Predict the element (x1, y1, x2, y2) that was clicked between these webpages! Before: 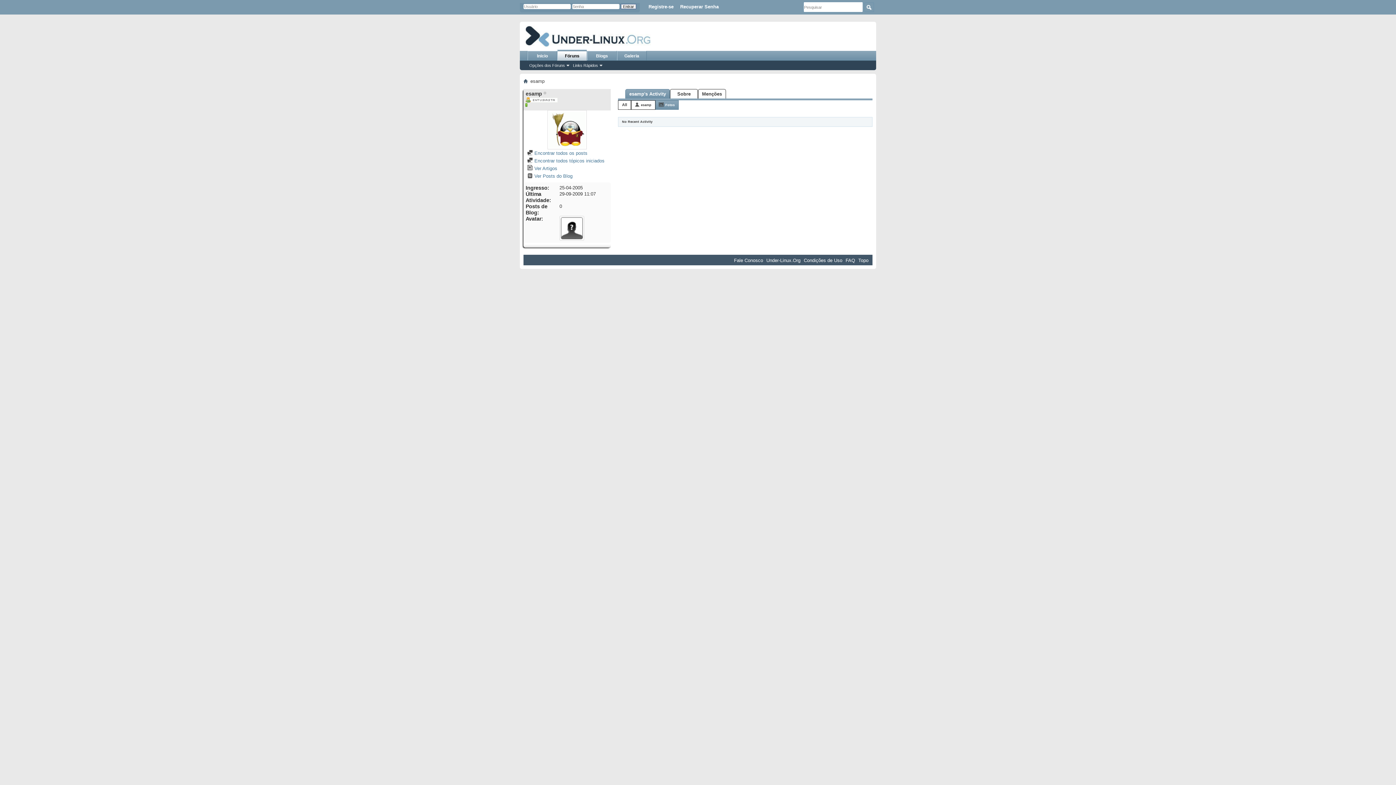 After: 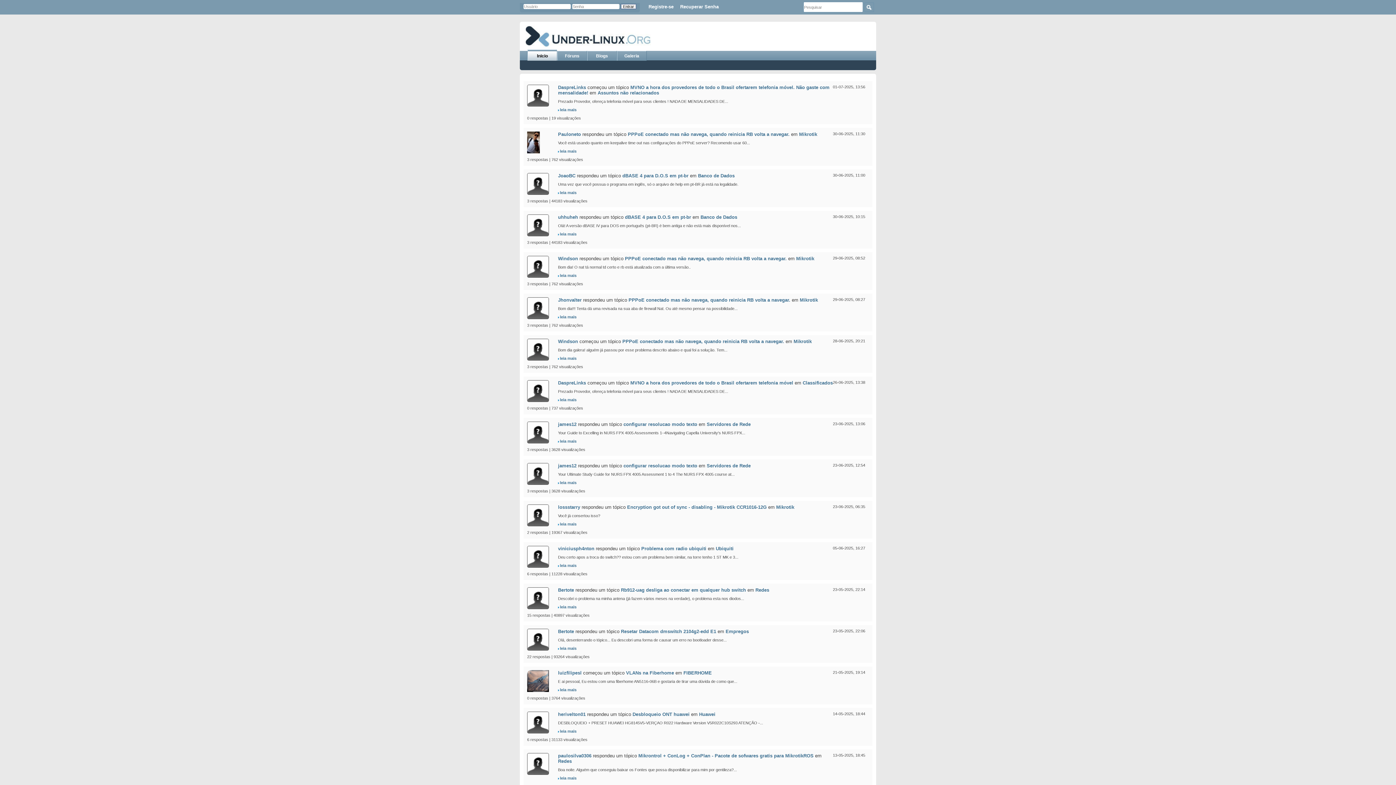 Action: bbox: (766, 257, 800, 263) label: Under-Linux.Org